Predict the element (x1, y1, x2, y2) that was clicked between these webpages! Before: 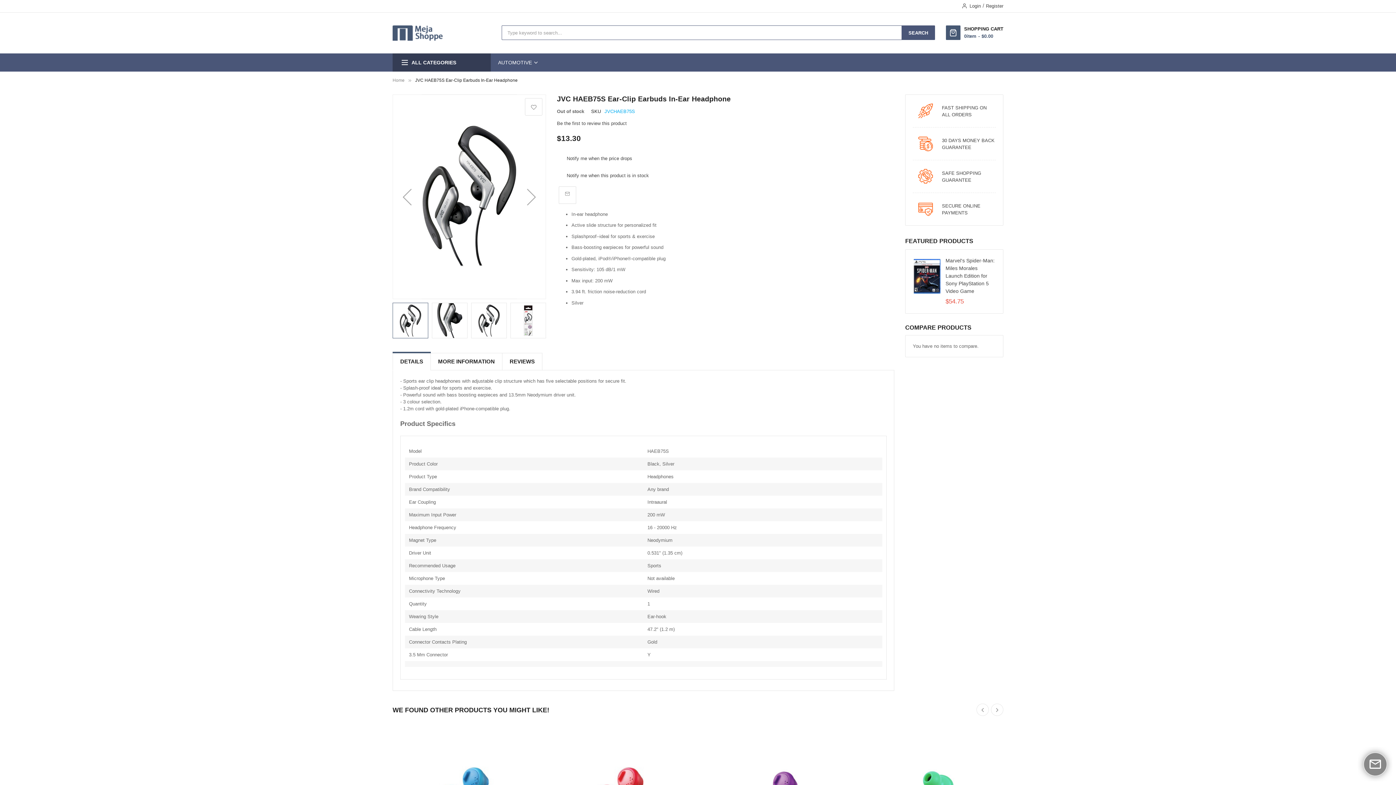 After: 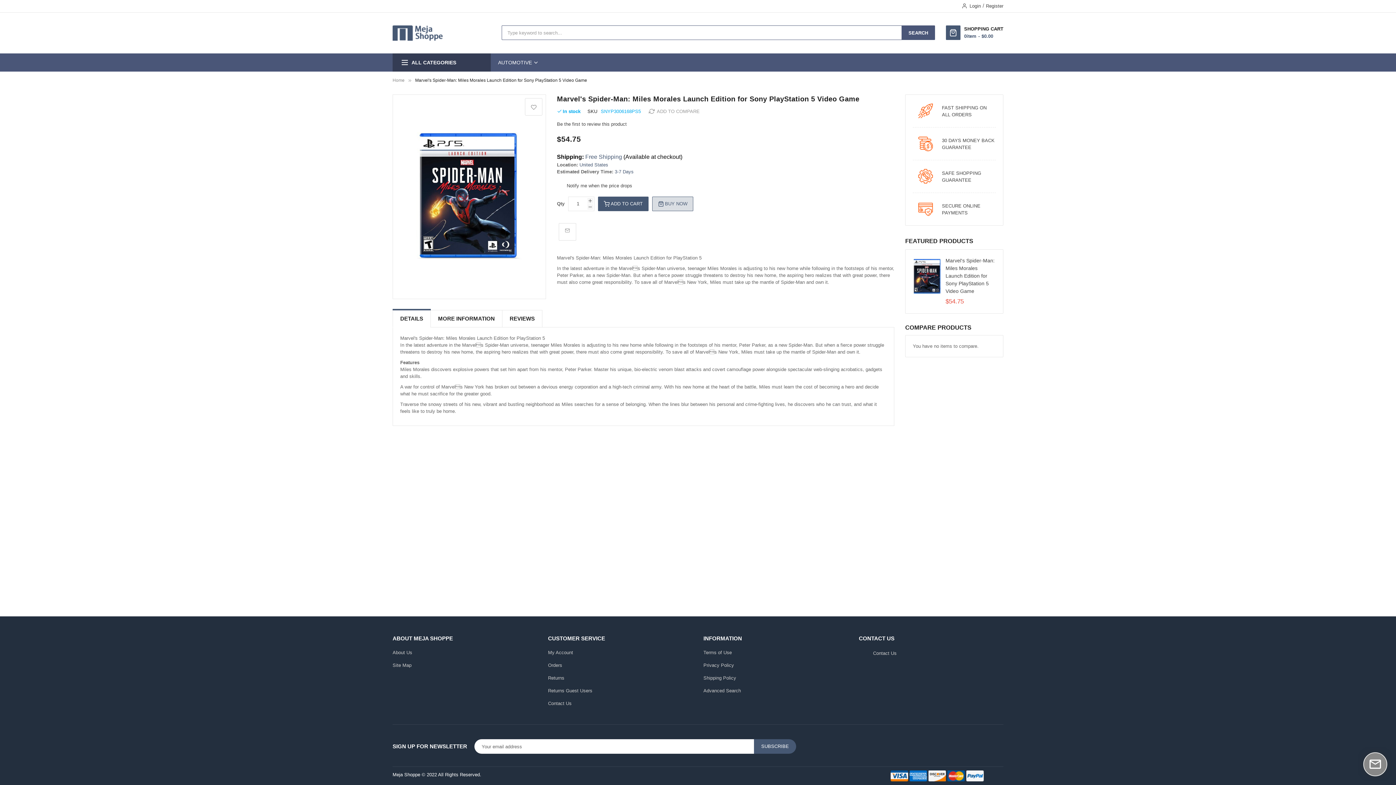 Action: bbox: (913, 291, 942, 297)